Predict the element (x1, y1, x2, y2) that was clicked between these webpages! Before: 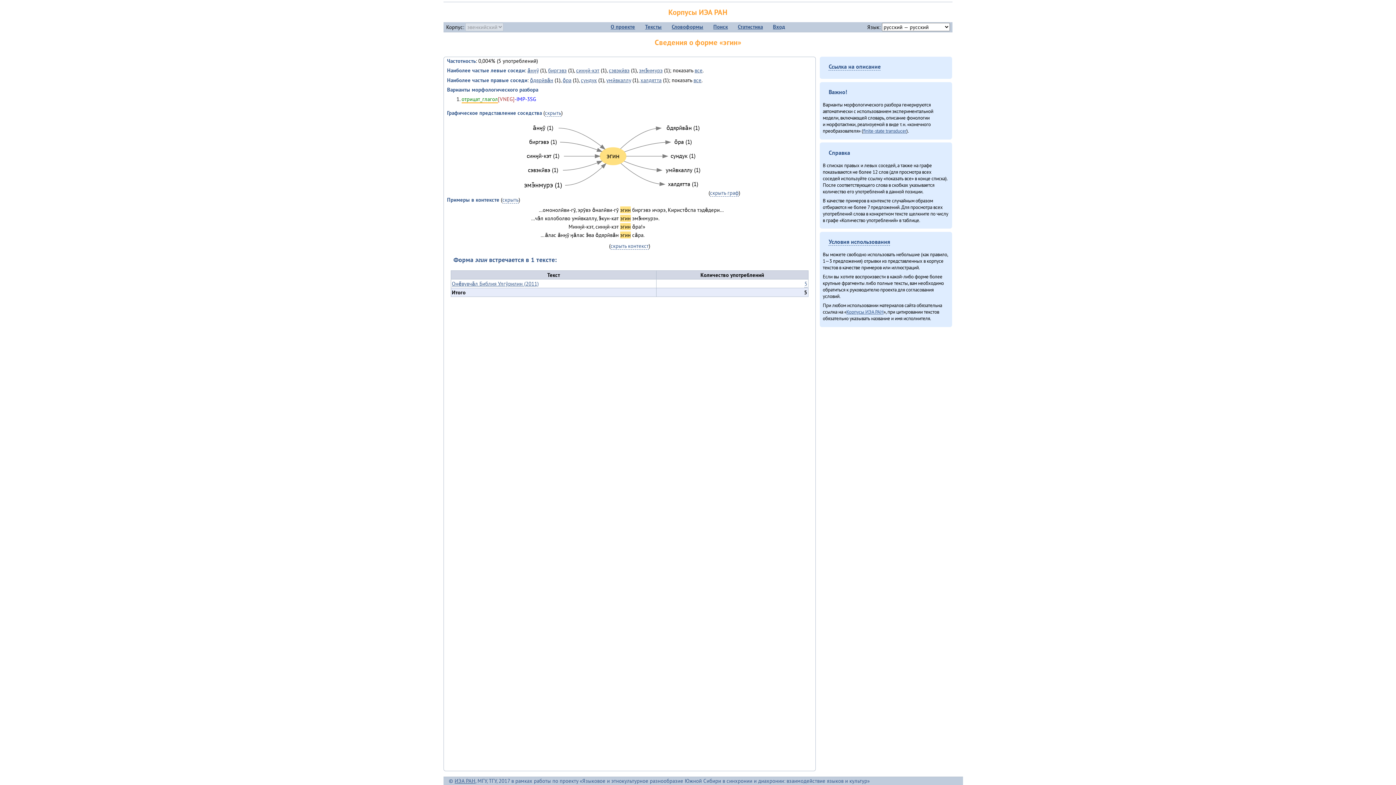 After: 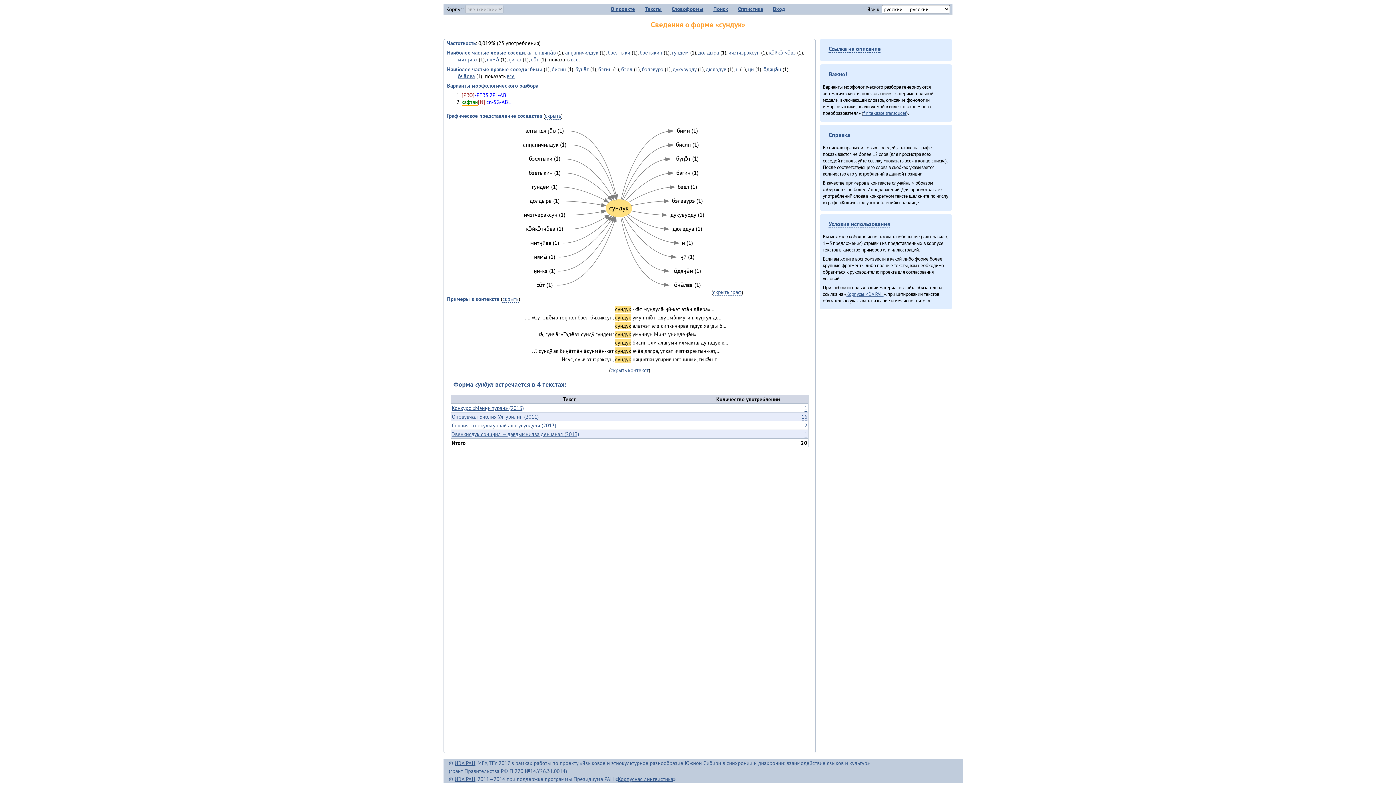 Action: bbox: (670, 151, 695, 159)